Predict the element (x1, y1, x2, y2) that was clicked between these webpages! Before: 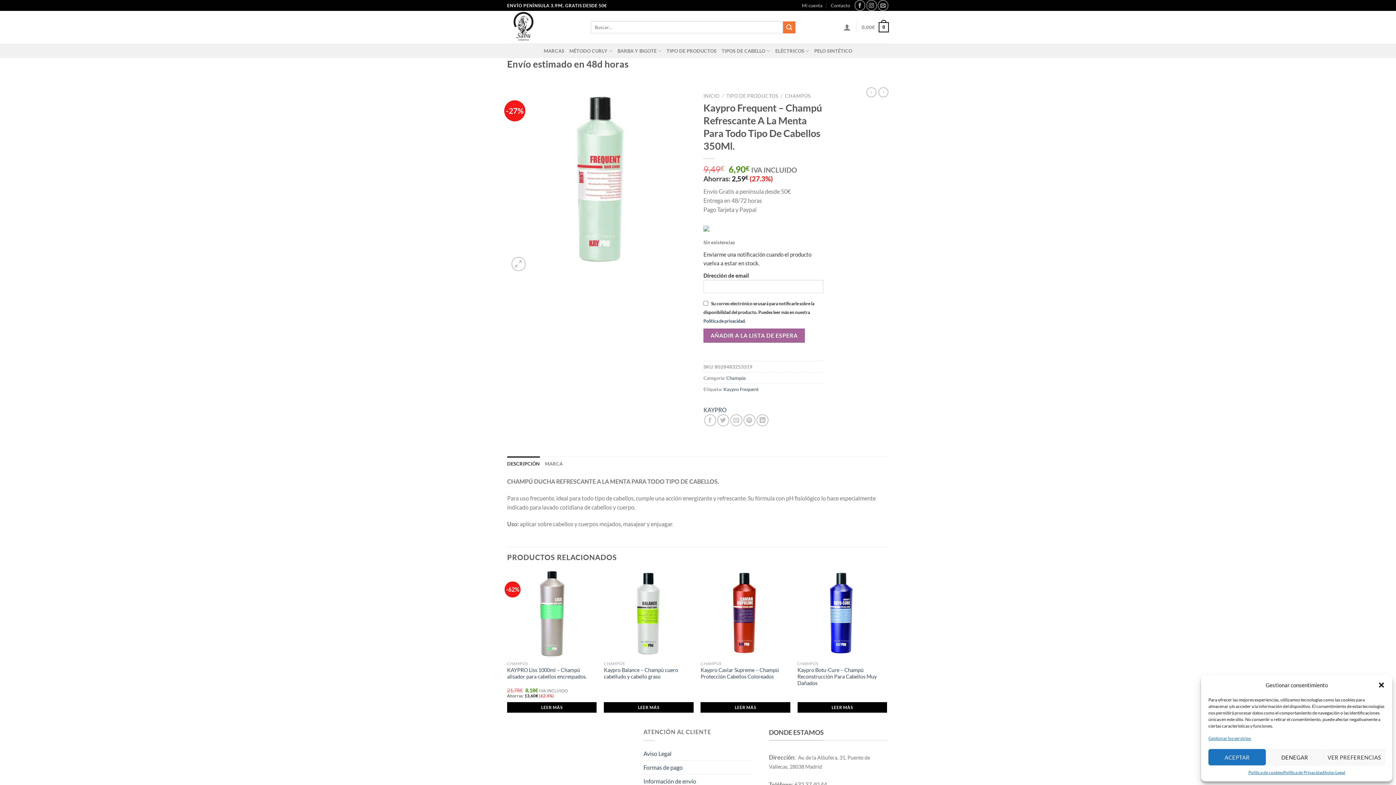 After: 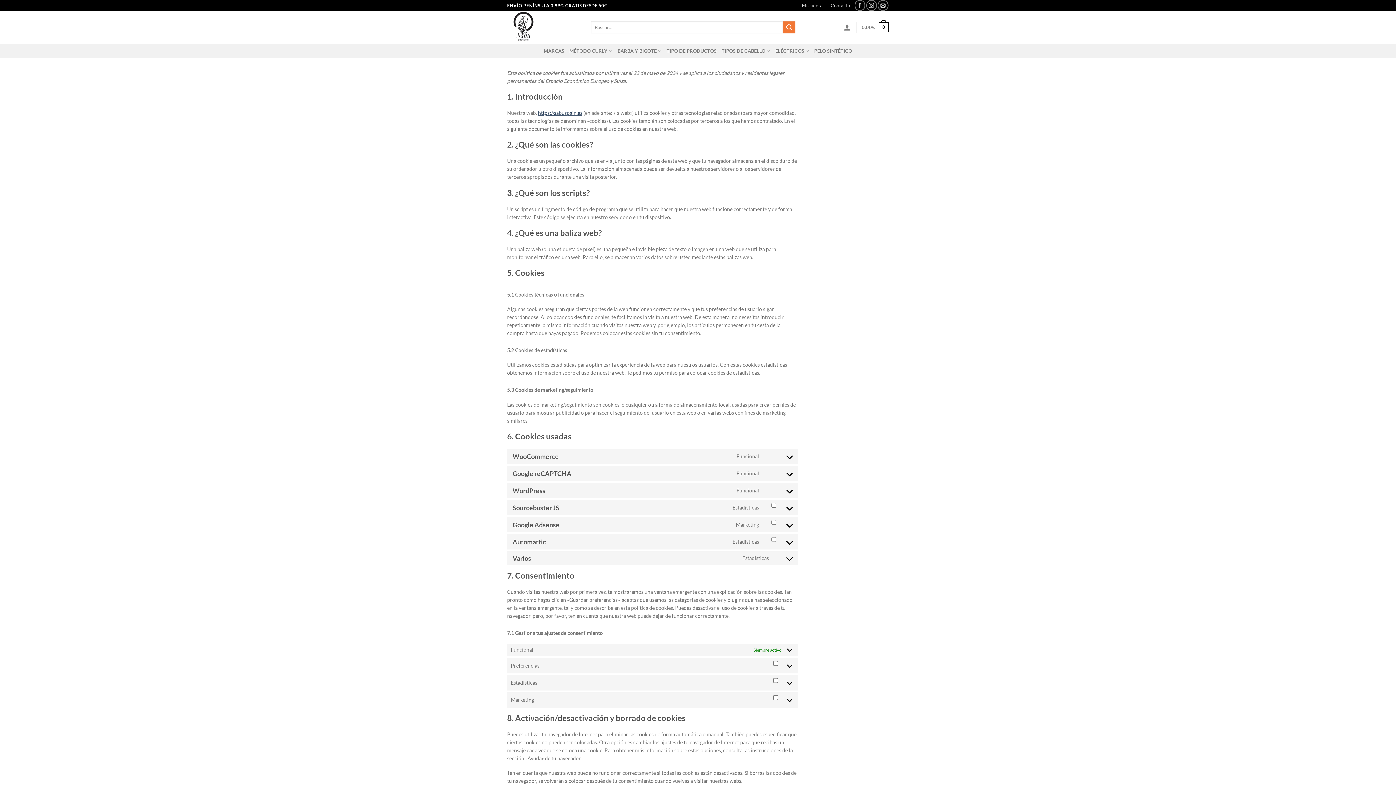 Action: label: Política de cookies bbox: (1248, 769, 1283, 776)